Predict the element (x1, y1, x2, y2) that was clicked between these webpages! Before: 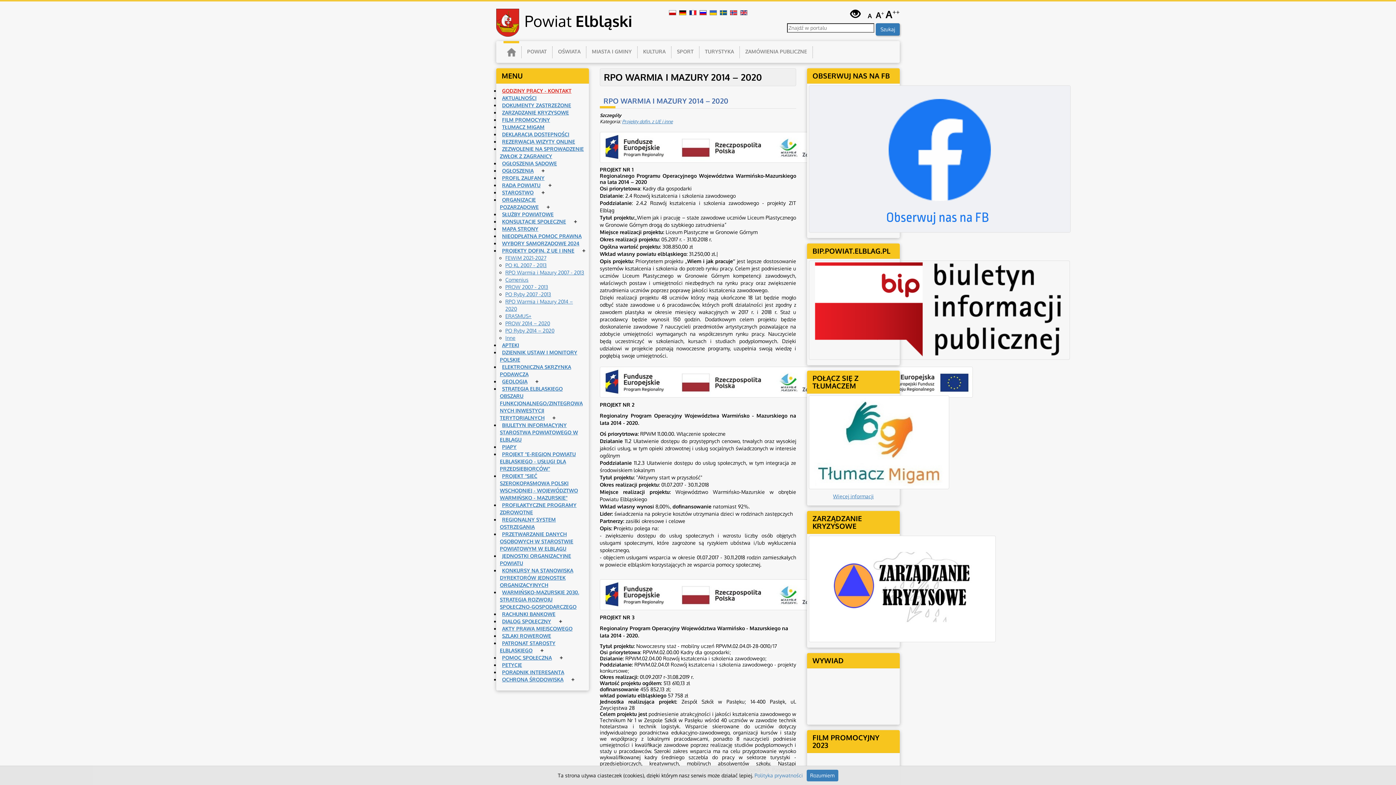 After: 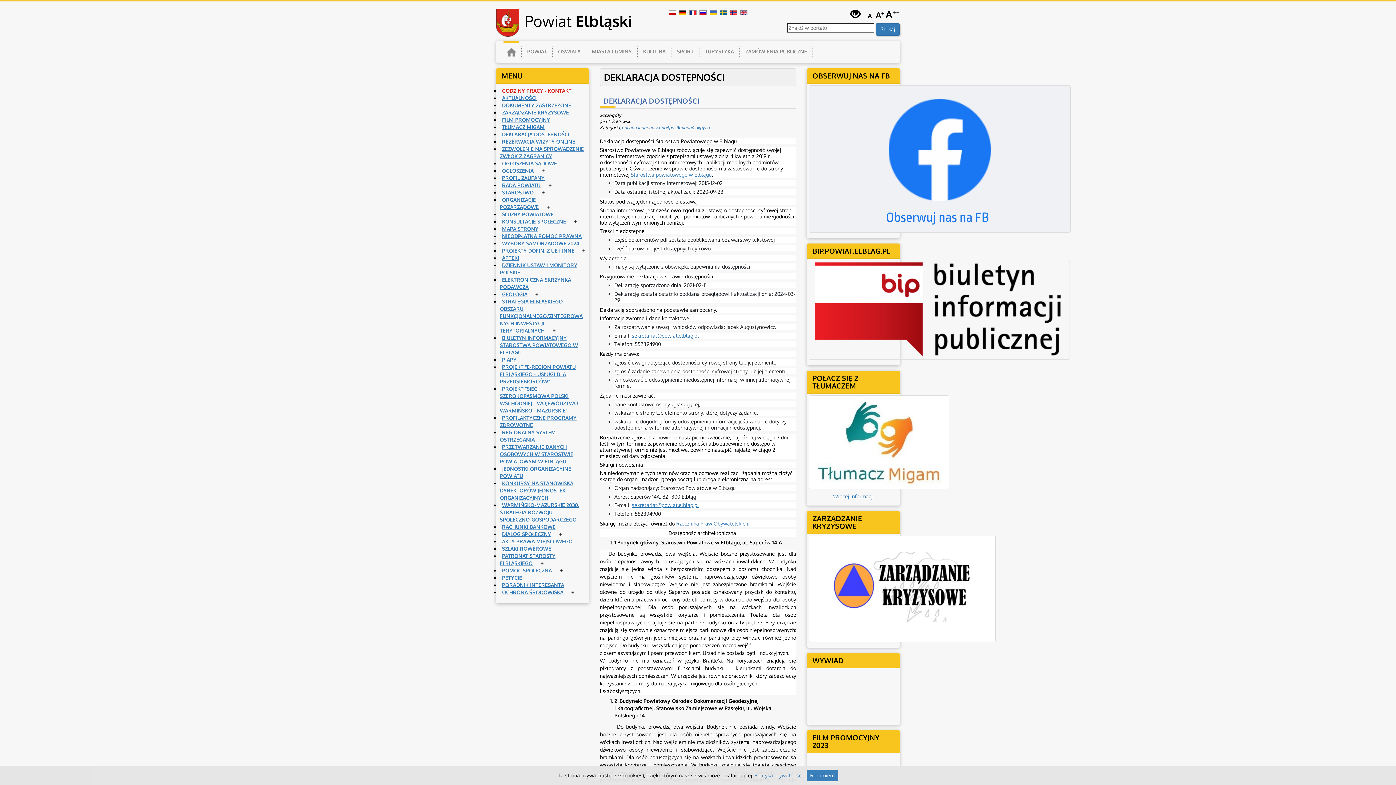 Action: label: DEKLARACJA DOSTĘPNOŚCI bbox: (500, 131, 569, 137)